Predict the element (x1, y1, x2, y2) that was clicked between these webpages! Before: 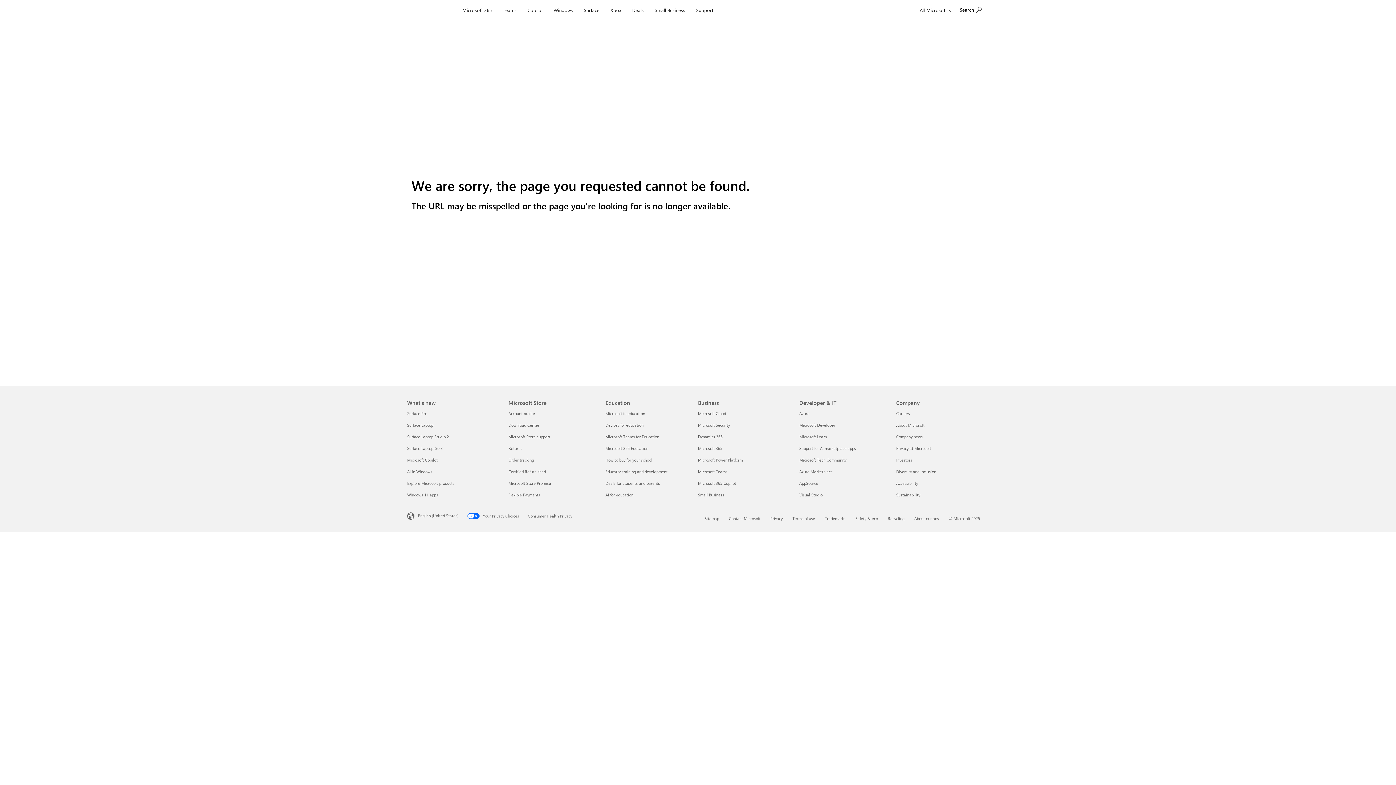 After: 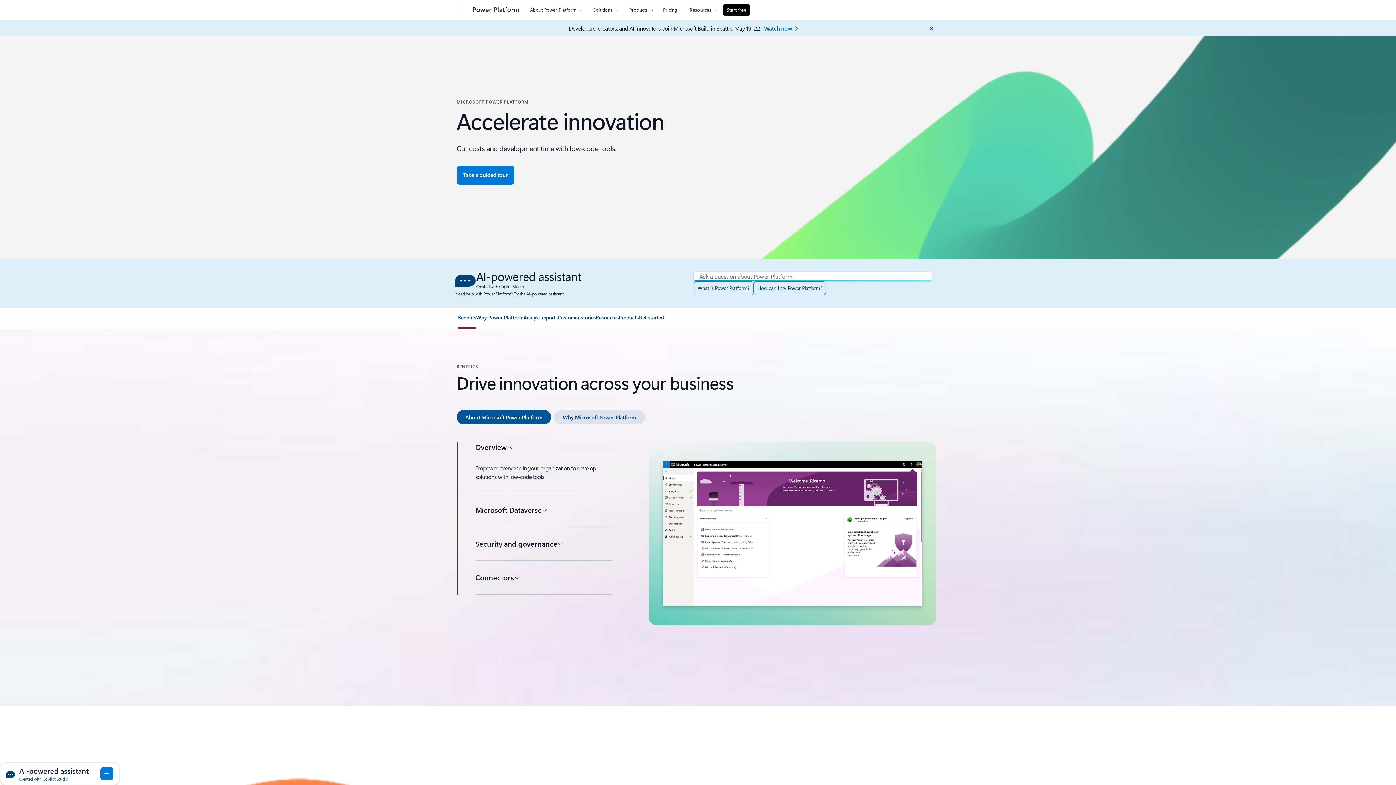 Action: label: Microsoft Power Platform Business bbox: (698, 457, 742, 462)